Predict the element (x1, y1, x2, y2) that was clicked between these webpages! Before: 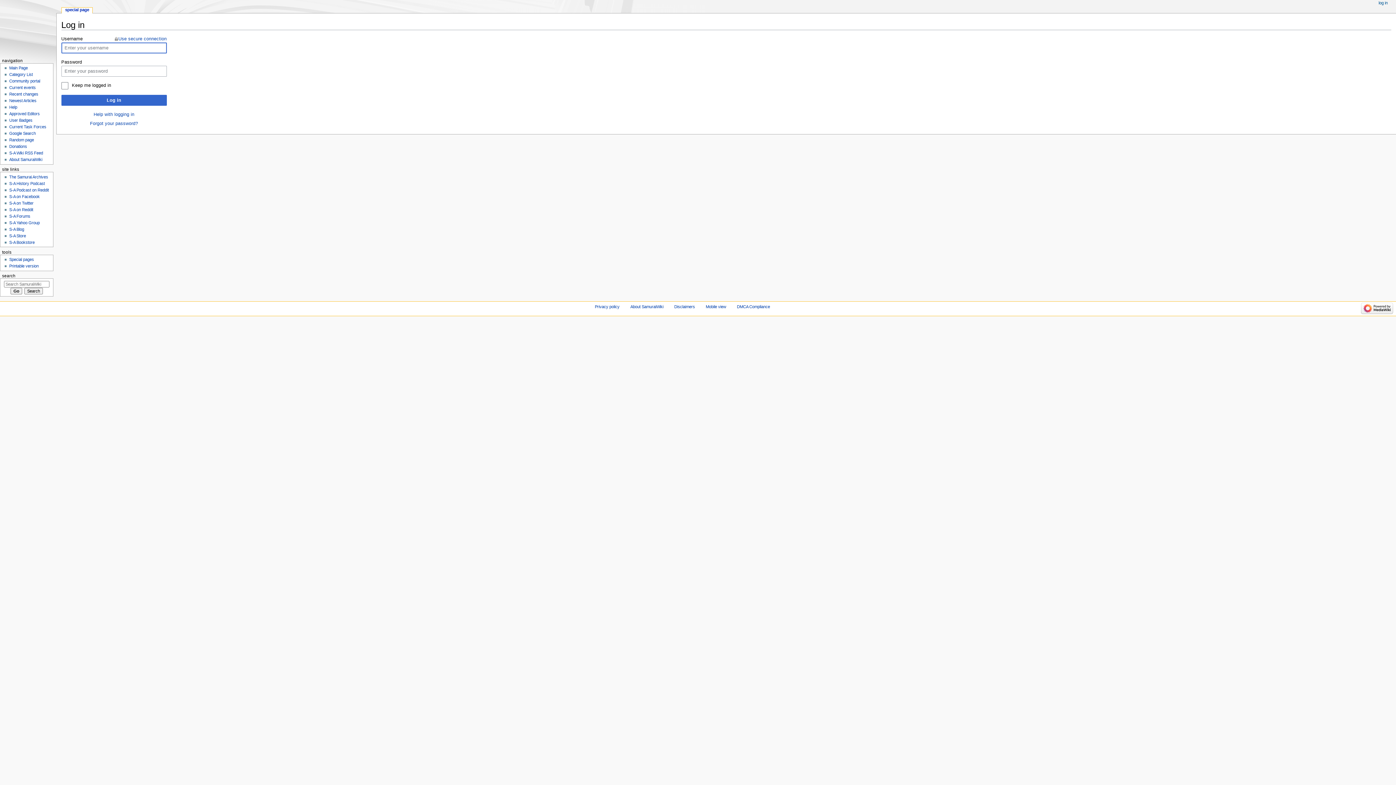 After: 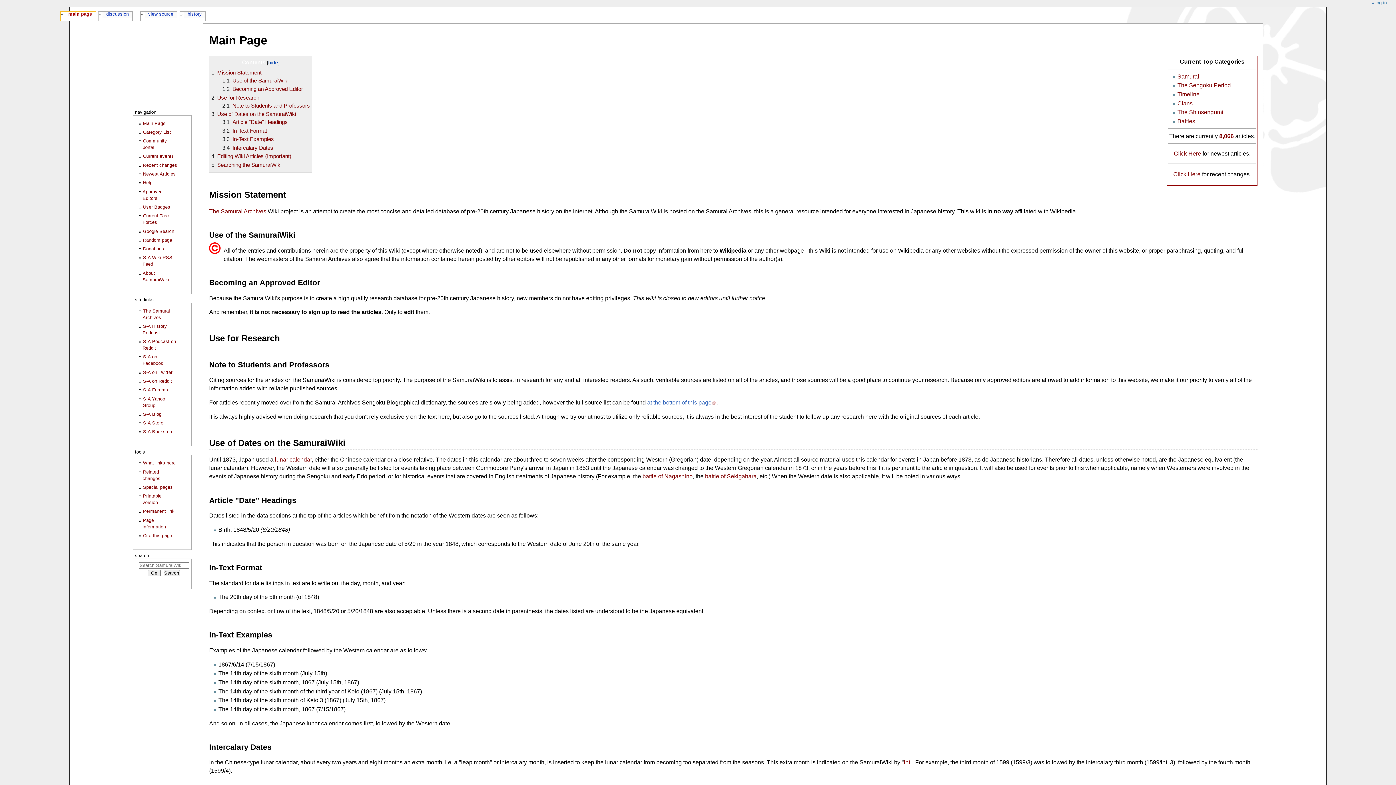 Action: bbox: (9, 65, 27, 70) label: Main Page